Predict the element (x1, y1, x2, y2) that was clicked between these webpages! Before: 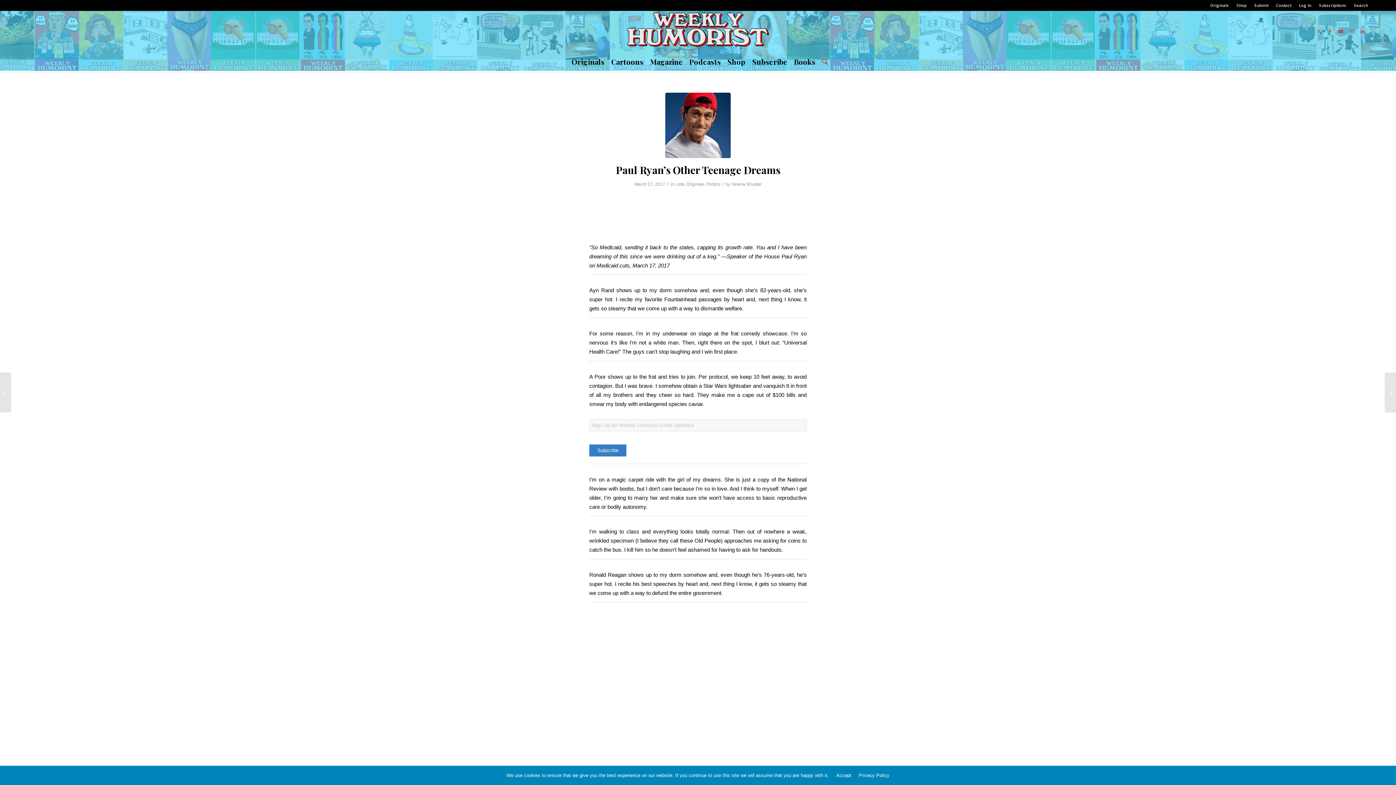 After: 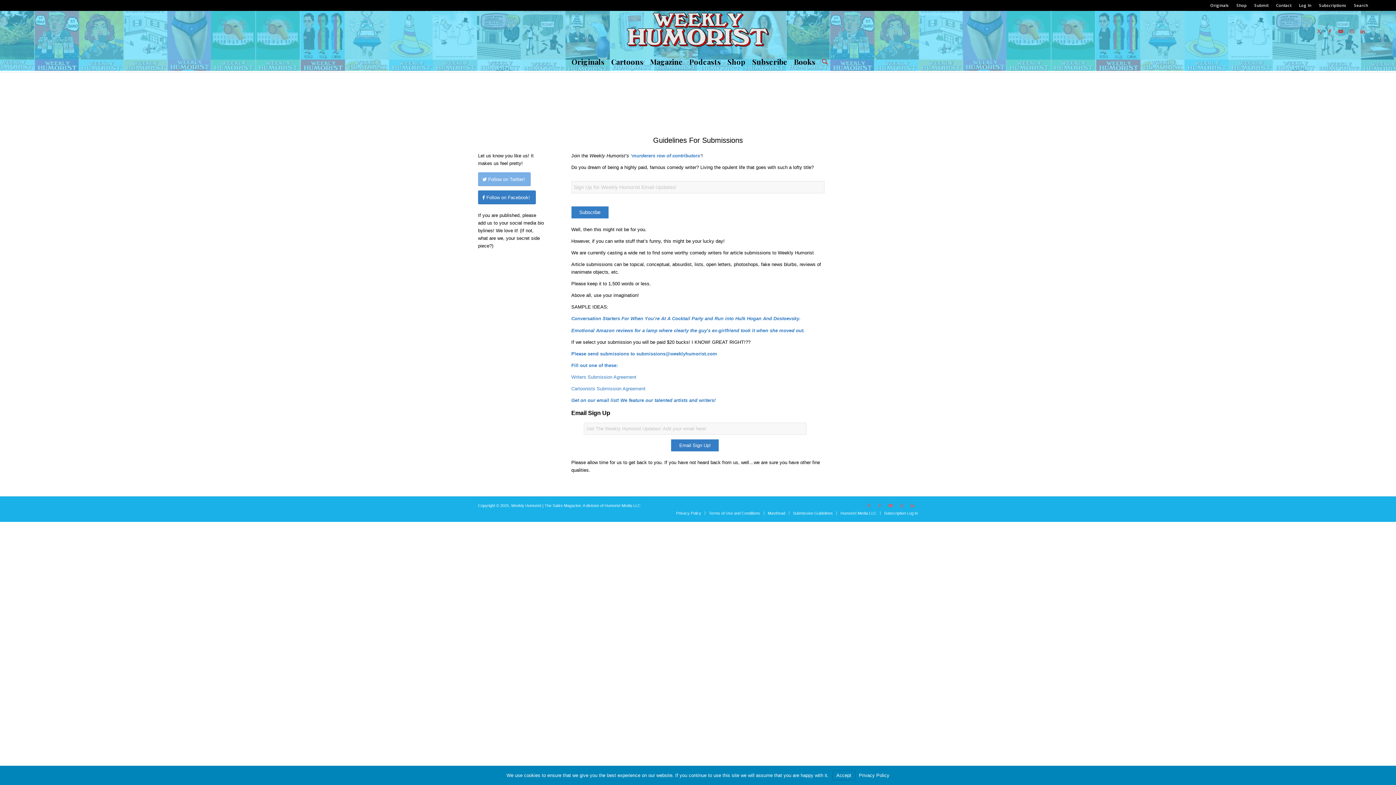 Action: bbox: (1254, 0, 1268, 10) label: Submit